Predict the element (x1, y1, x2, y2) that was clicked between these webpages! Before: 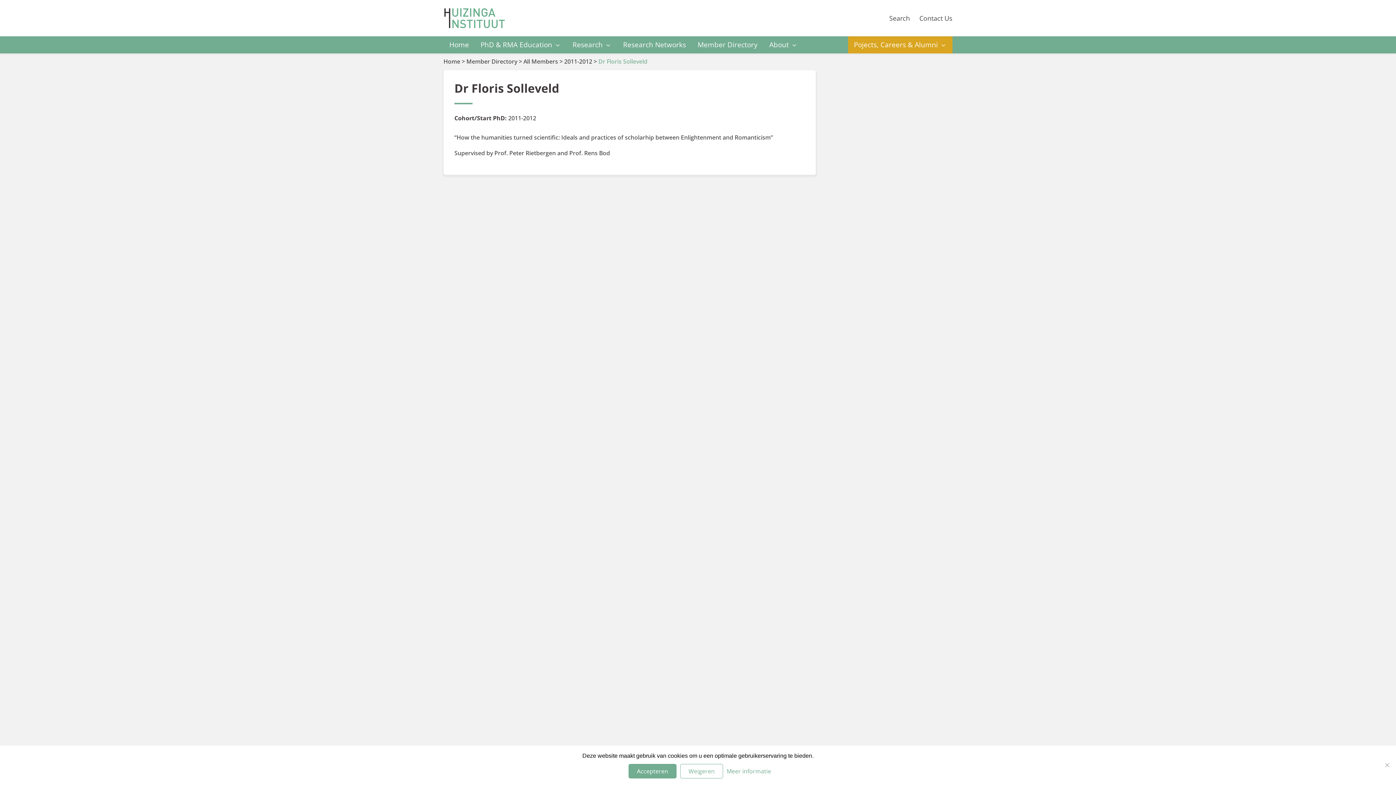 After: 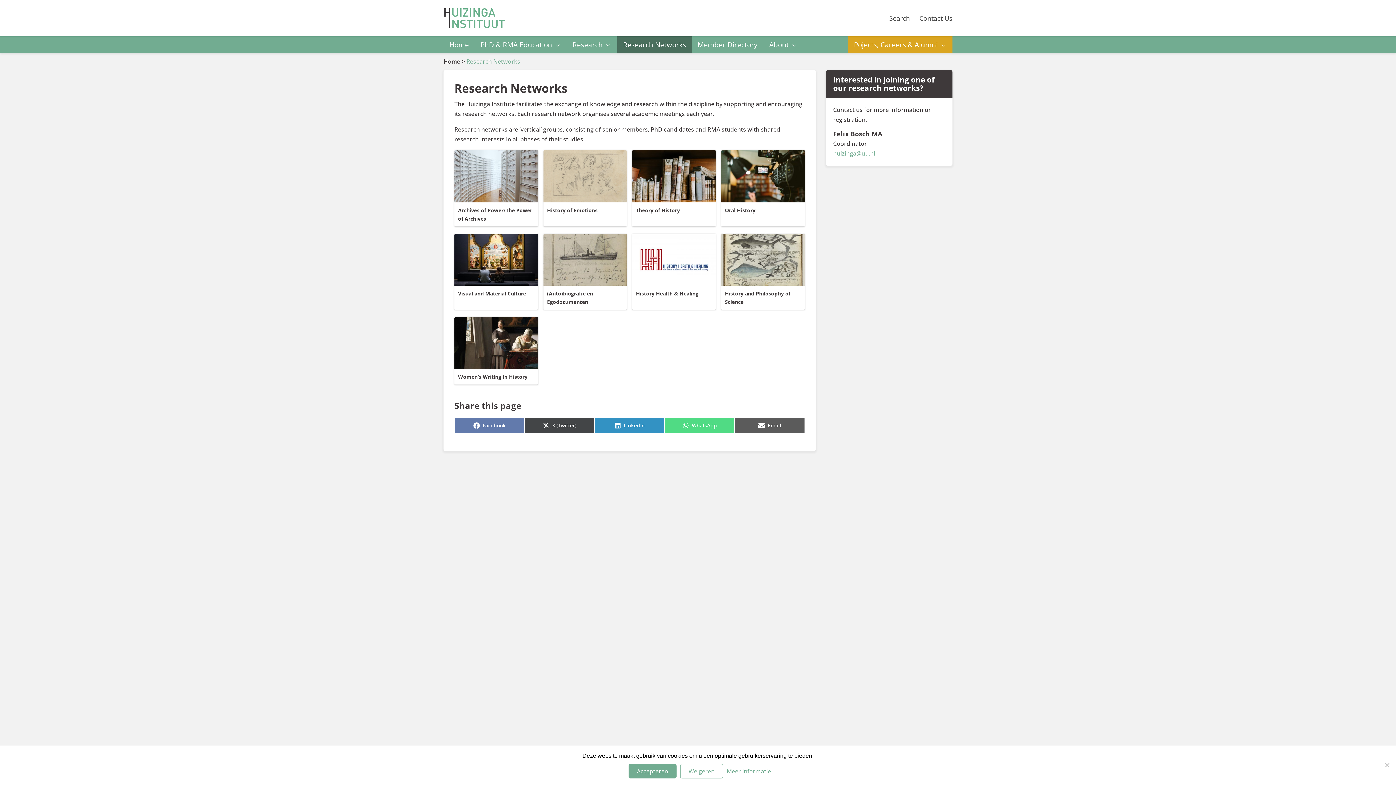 Action: label: Research Networks bbox: (617, 36, 692, 53)